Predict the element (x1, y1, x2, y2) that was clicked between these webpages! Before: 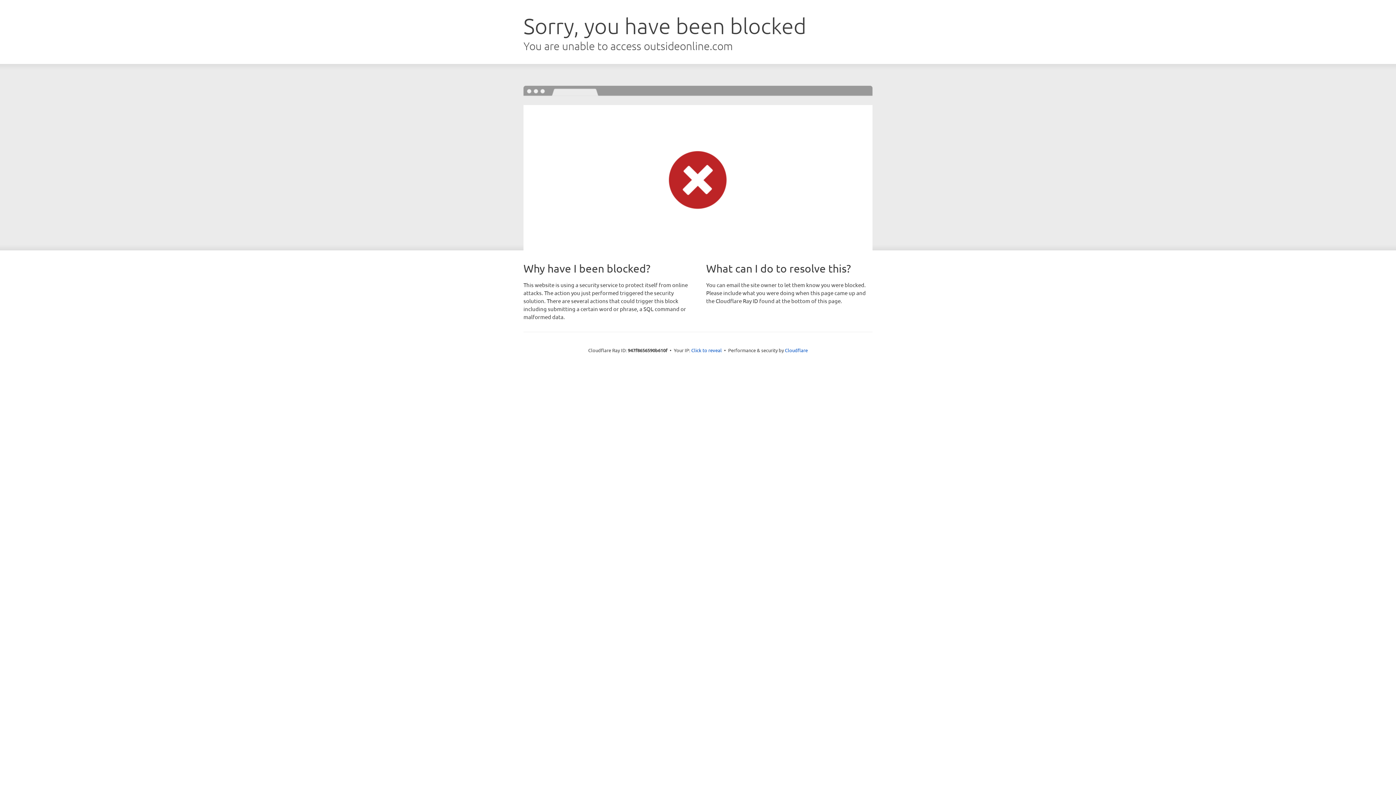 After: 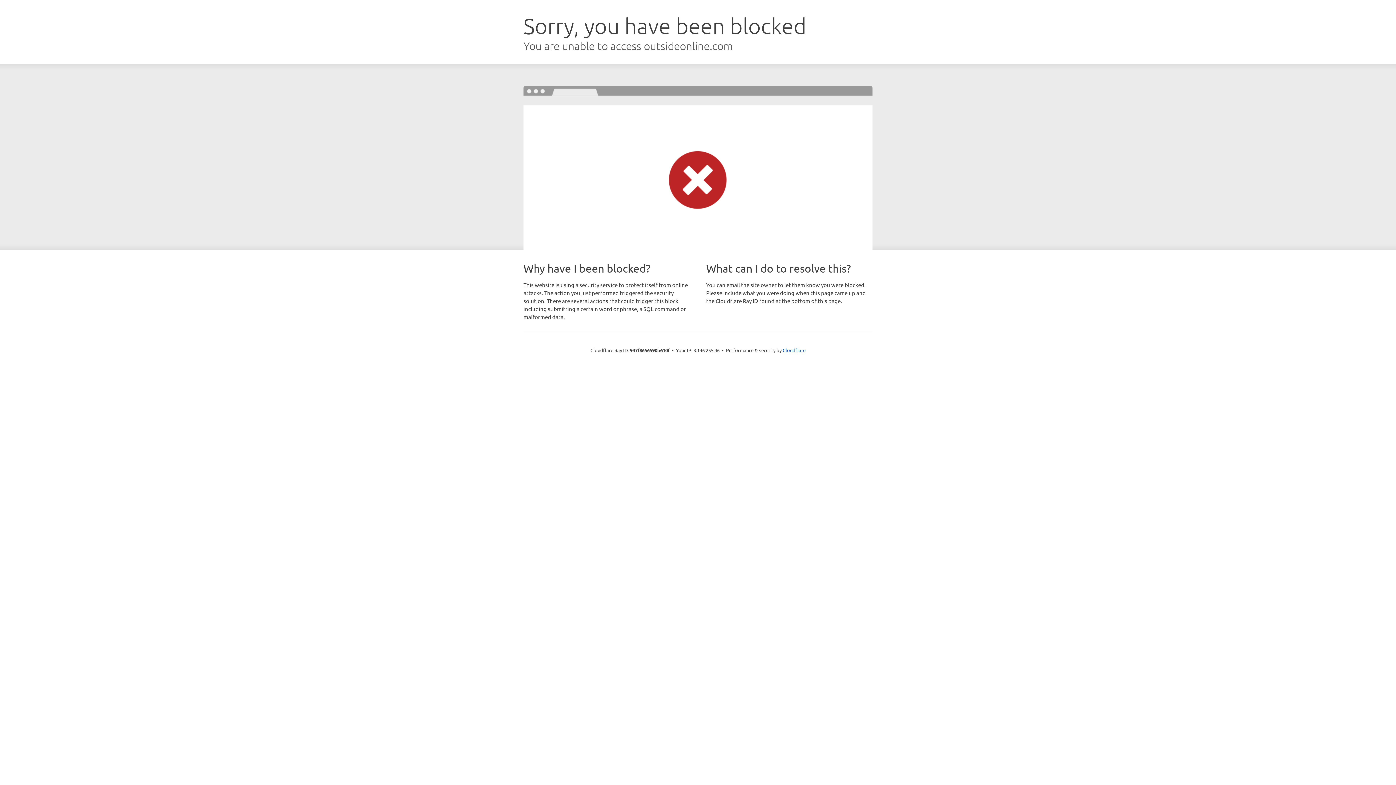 Action: bbox: (691, 346, 722, 353) label: Click to reveal